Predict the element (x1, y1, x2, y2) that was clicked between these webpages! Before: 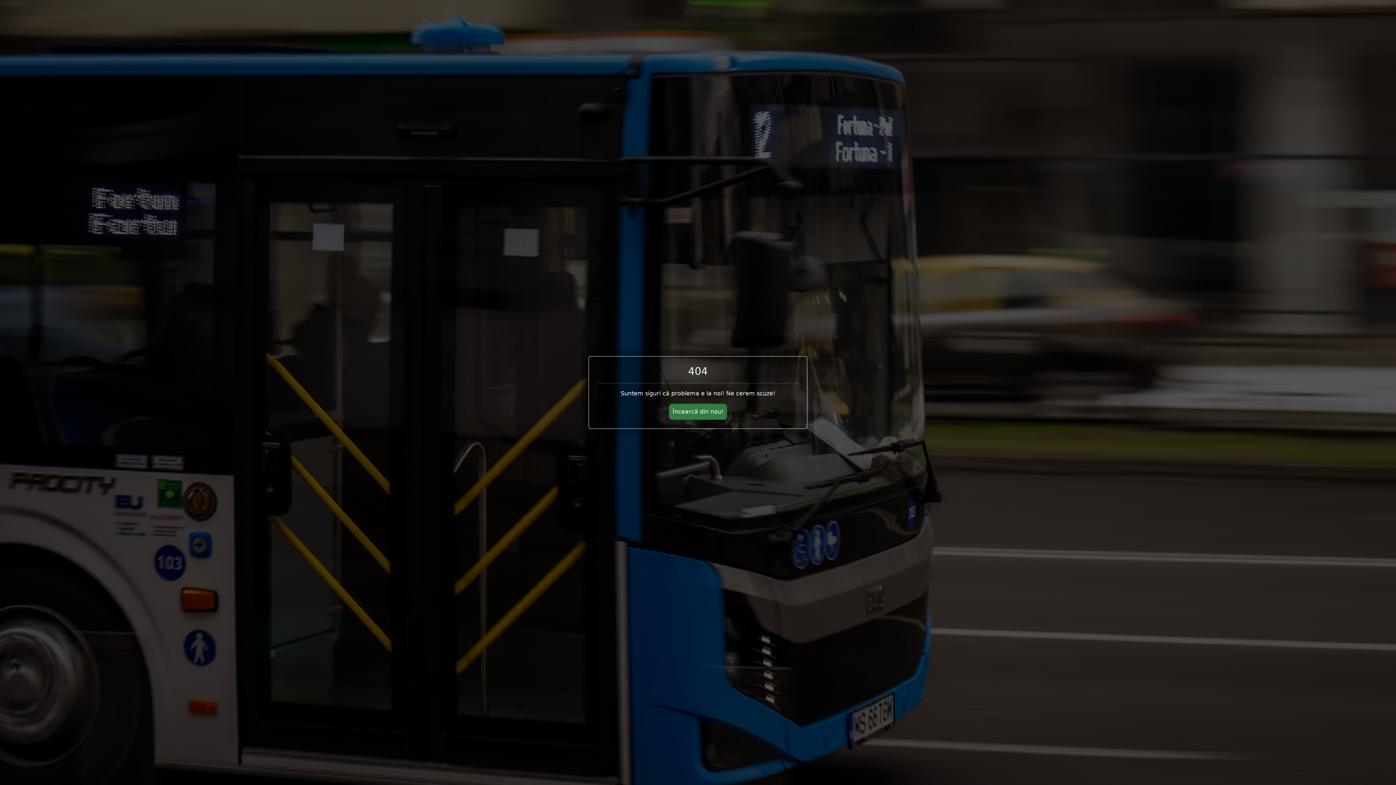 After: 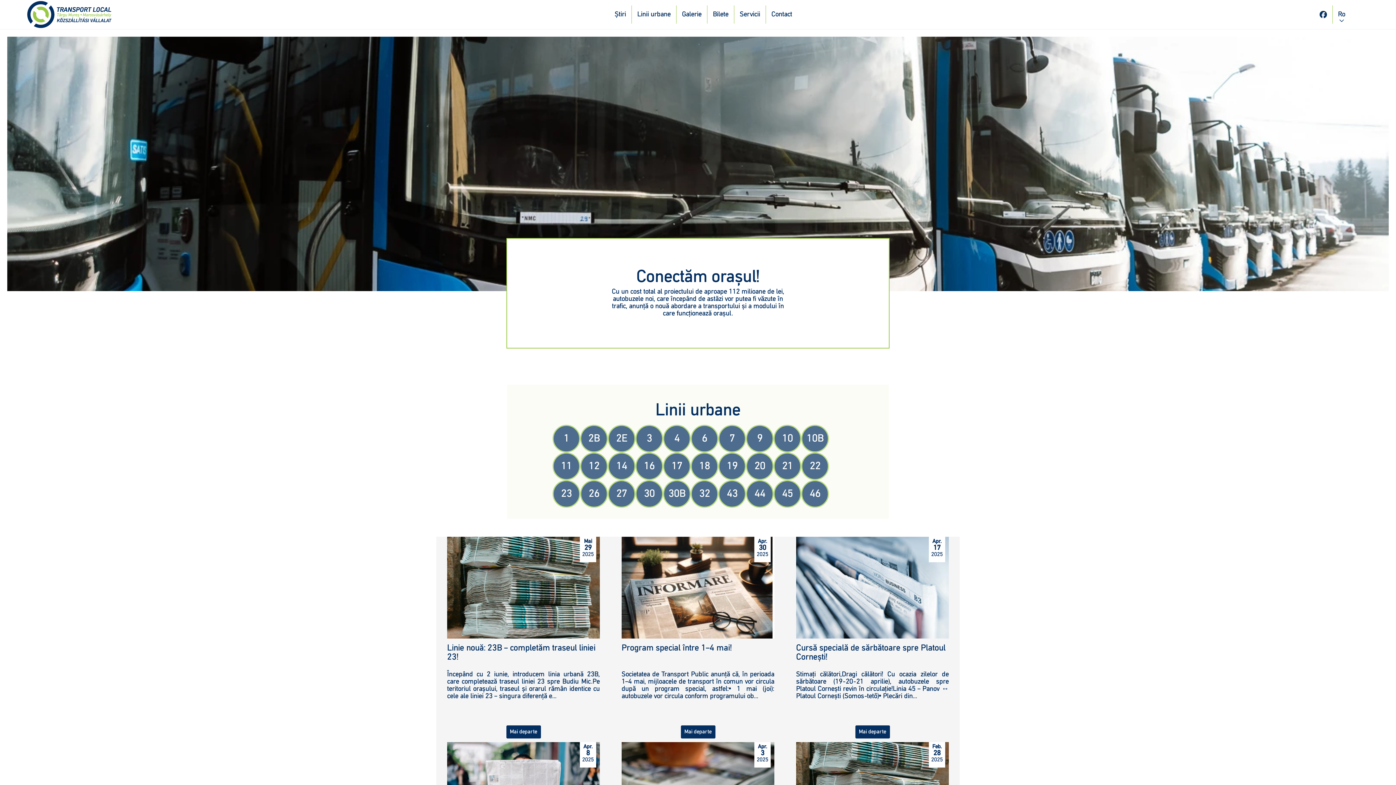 Action: bbox: (669, 404, 727, 420) label: Încearcă din nou!